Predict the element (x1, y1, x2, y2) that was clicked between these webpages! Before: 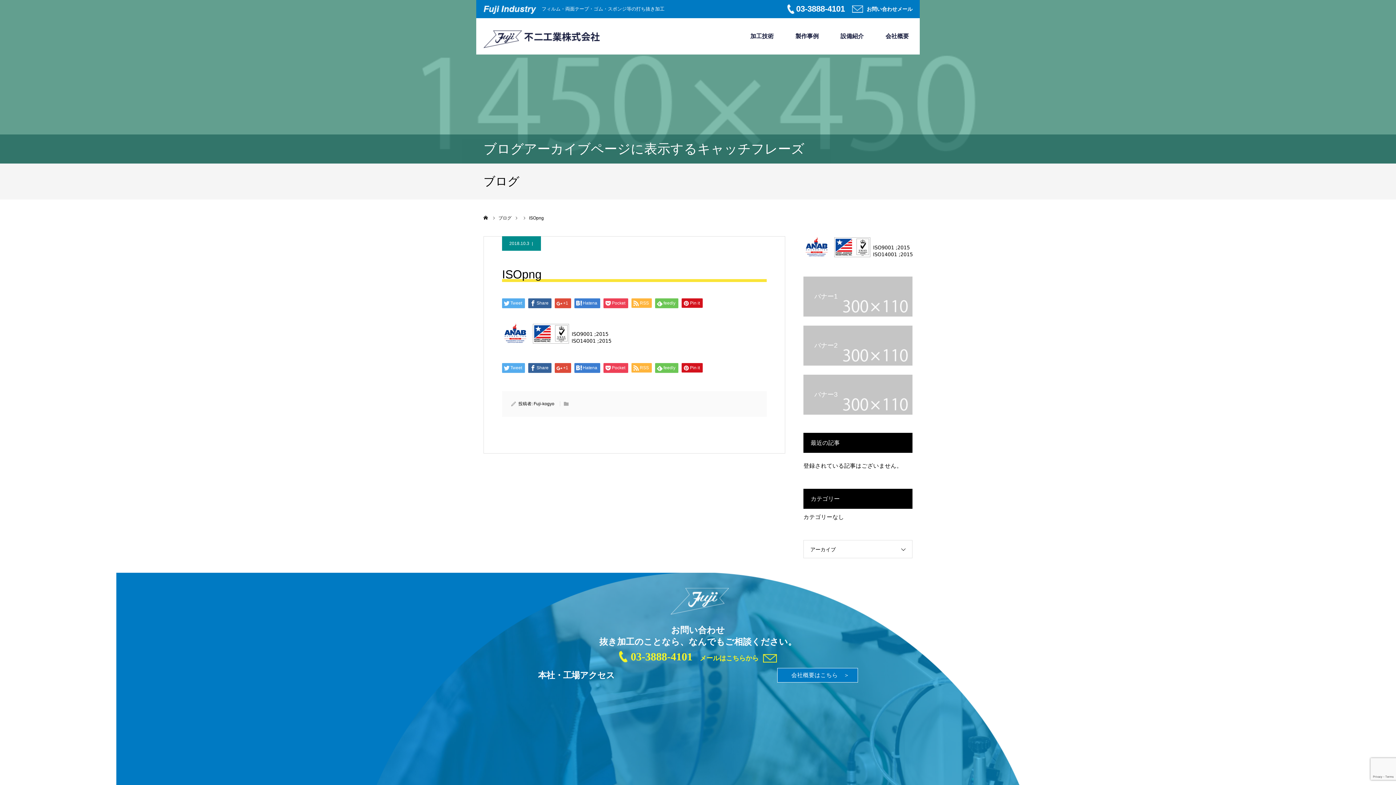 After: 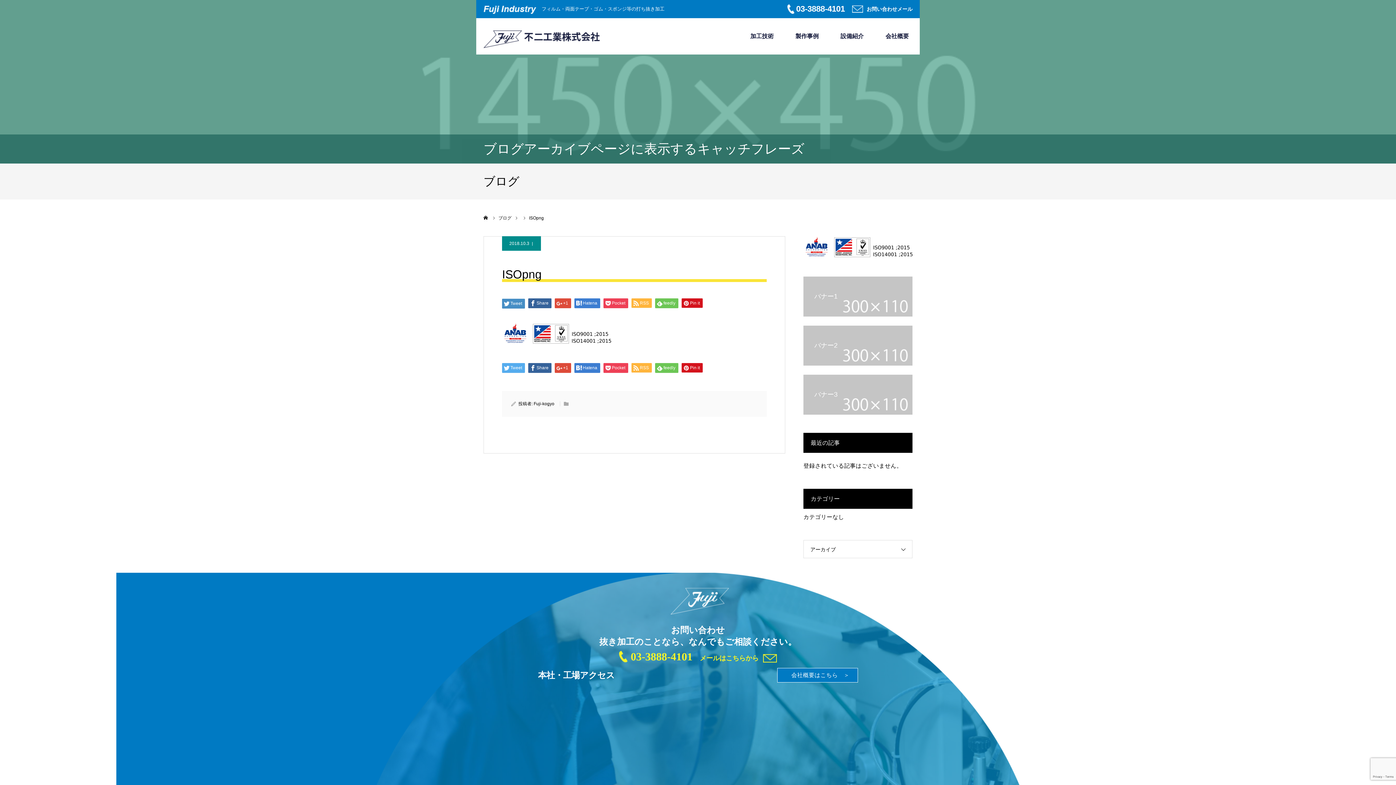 Action: label: Tweet bbox: (502, 298, 525, 308)